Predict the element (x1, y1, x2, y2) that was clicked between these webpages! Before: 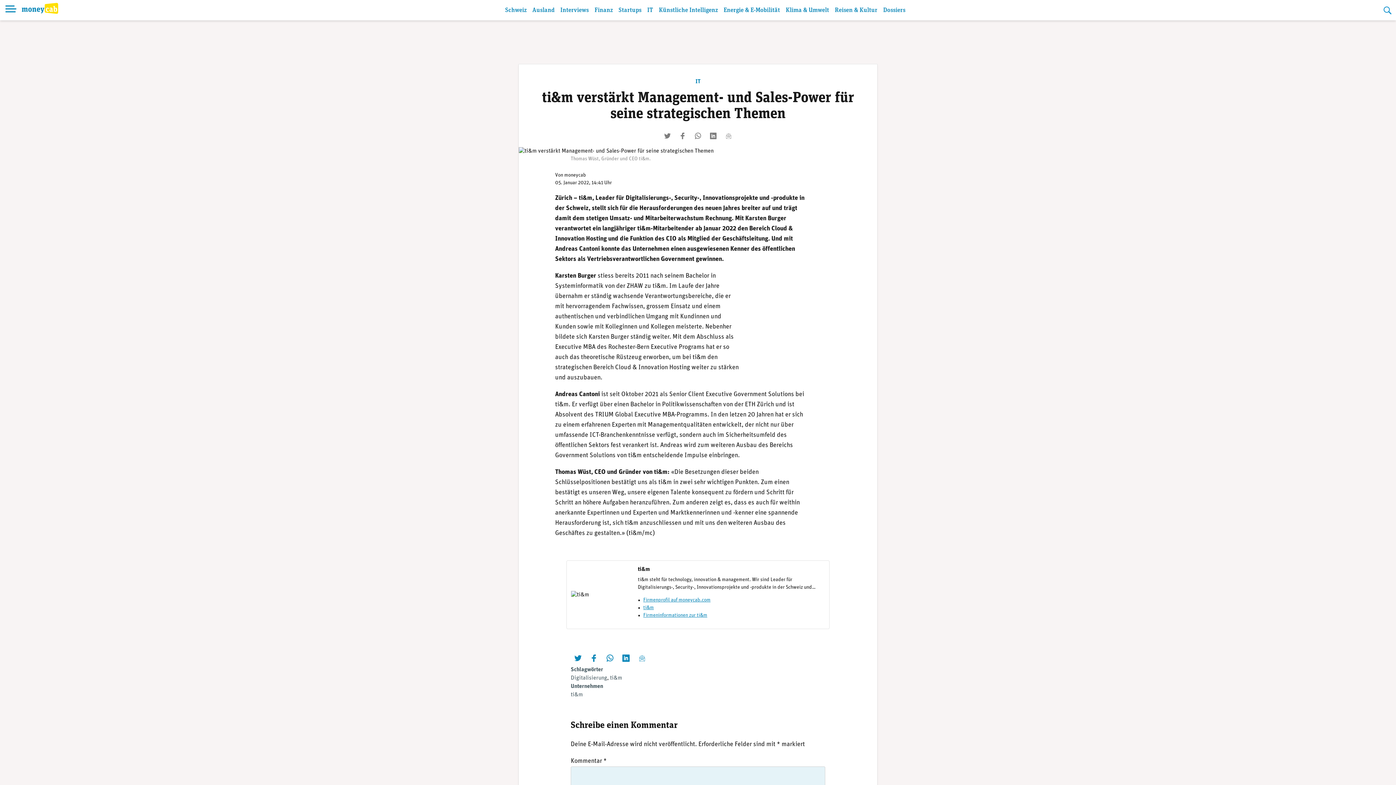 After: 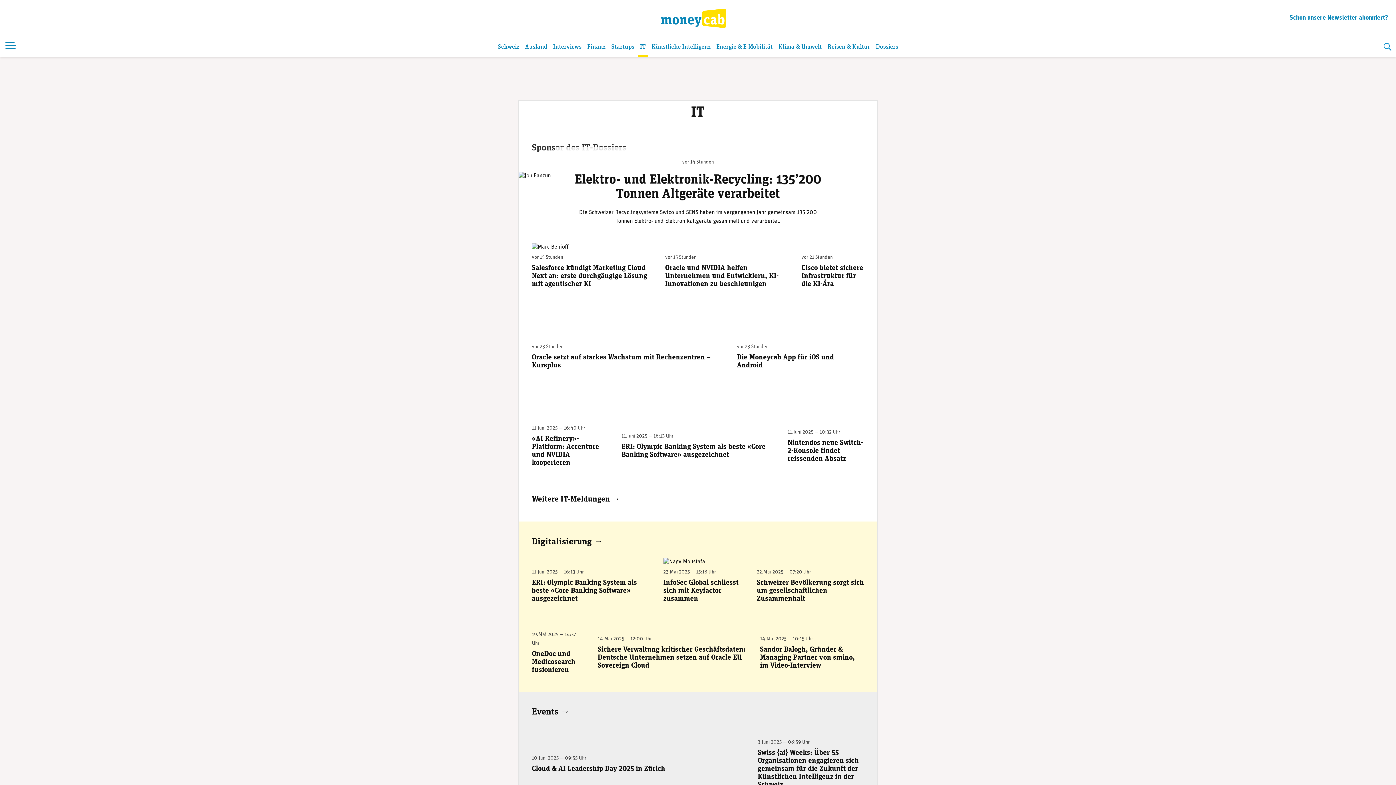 Action: label: IT bbox: (645, 2, 655, 20)